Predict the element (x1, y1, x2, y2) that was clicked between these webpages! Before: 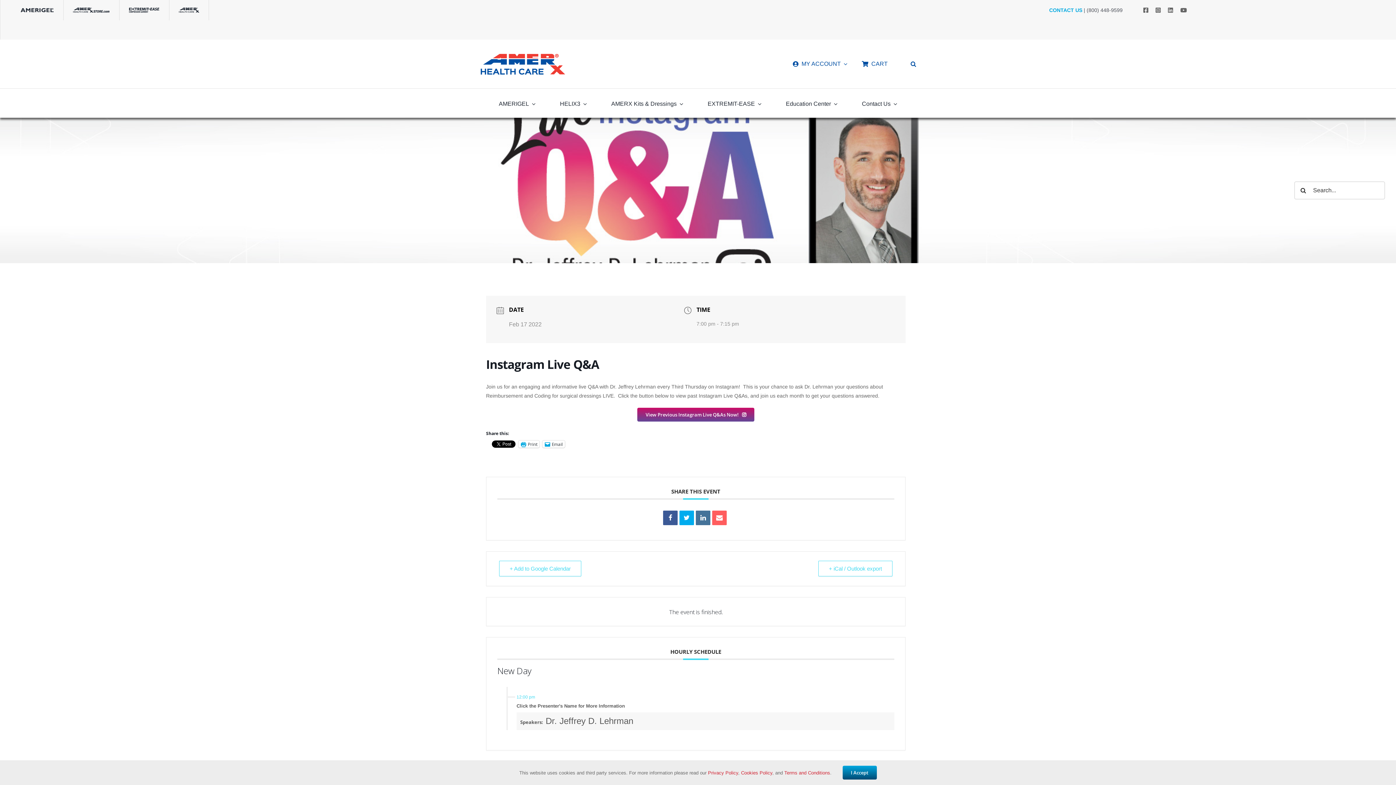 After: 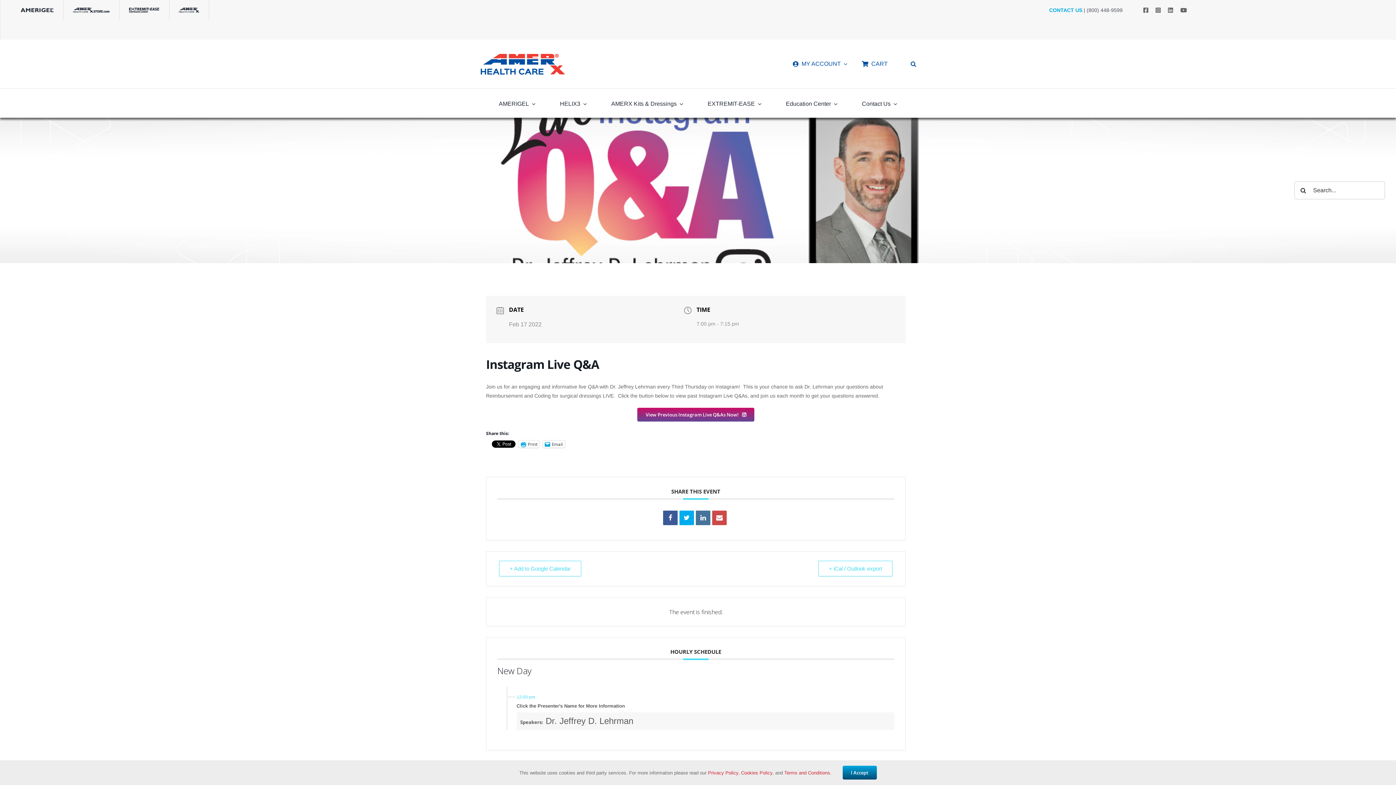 Action: bbox: (712, 510, 726, 525)